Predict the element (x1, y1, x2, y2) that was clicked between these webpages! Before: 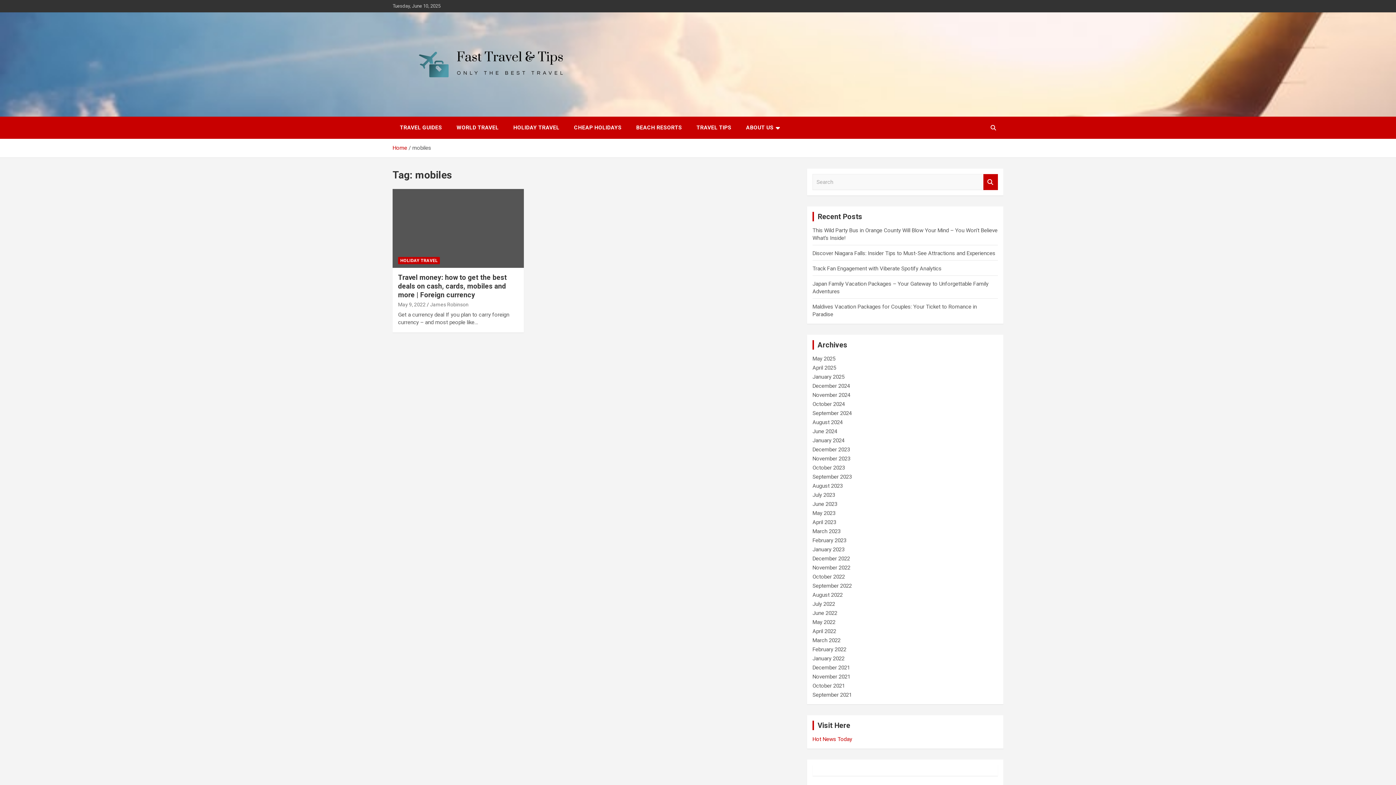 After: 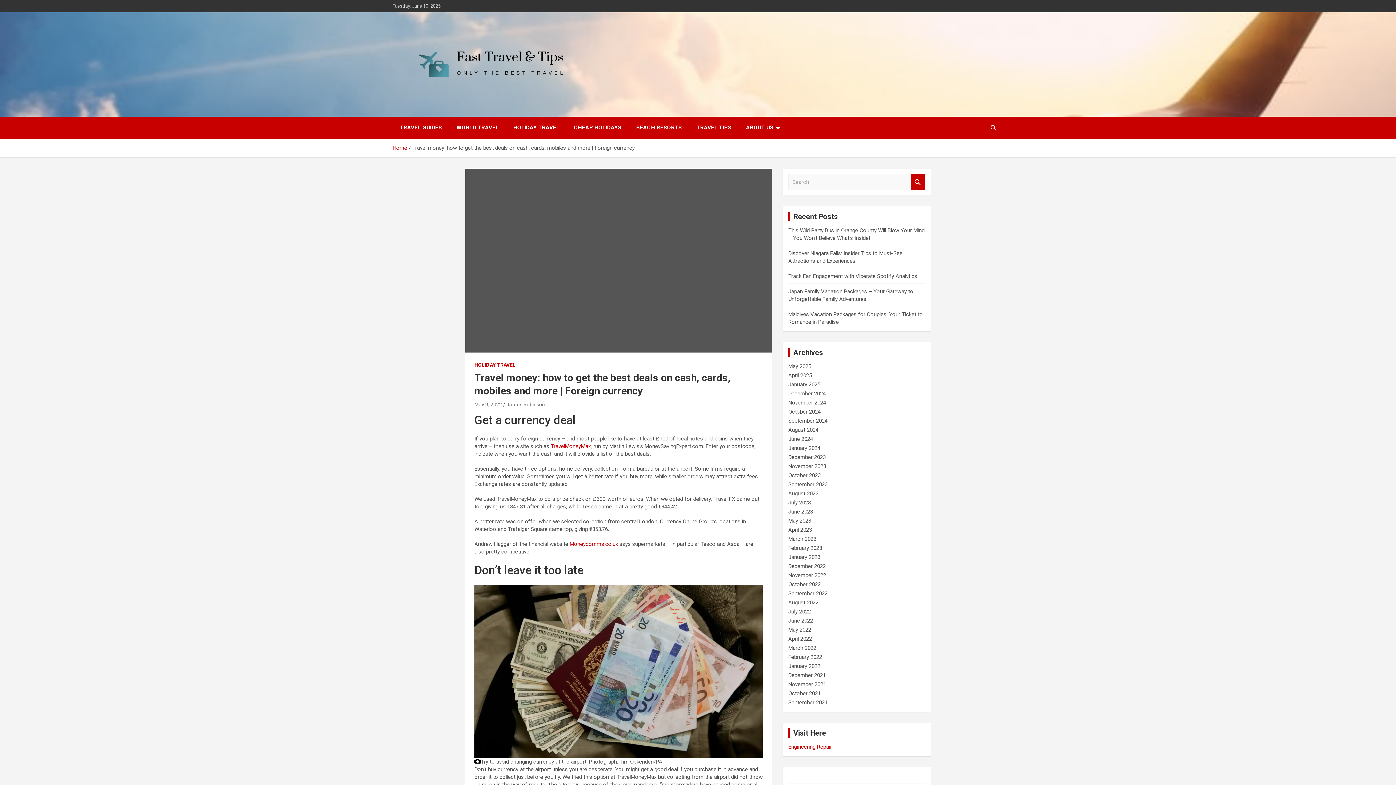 Action: bbox: (398, 273, 506, 299) label: Travel money: how to get the best deals on cash, cards, mobiles and more | Foreign currency